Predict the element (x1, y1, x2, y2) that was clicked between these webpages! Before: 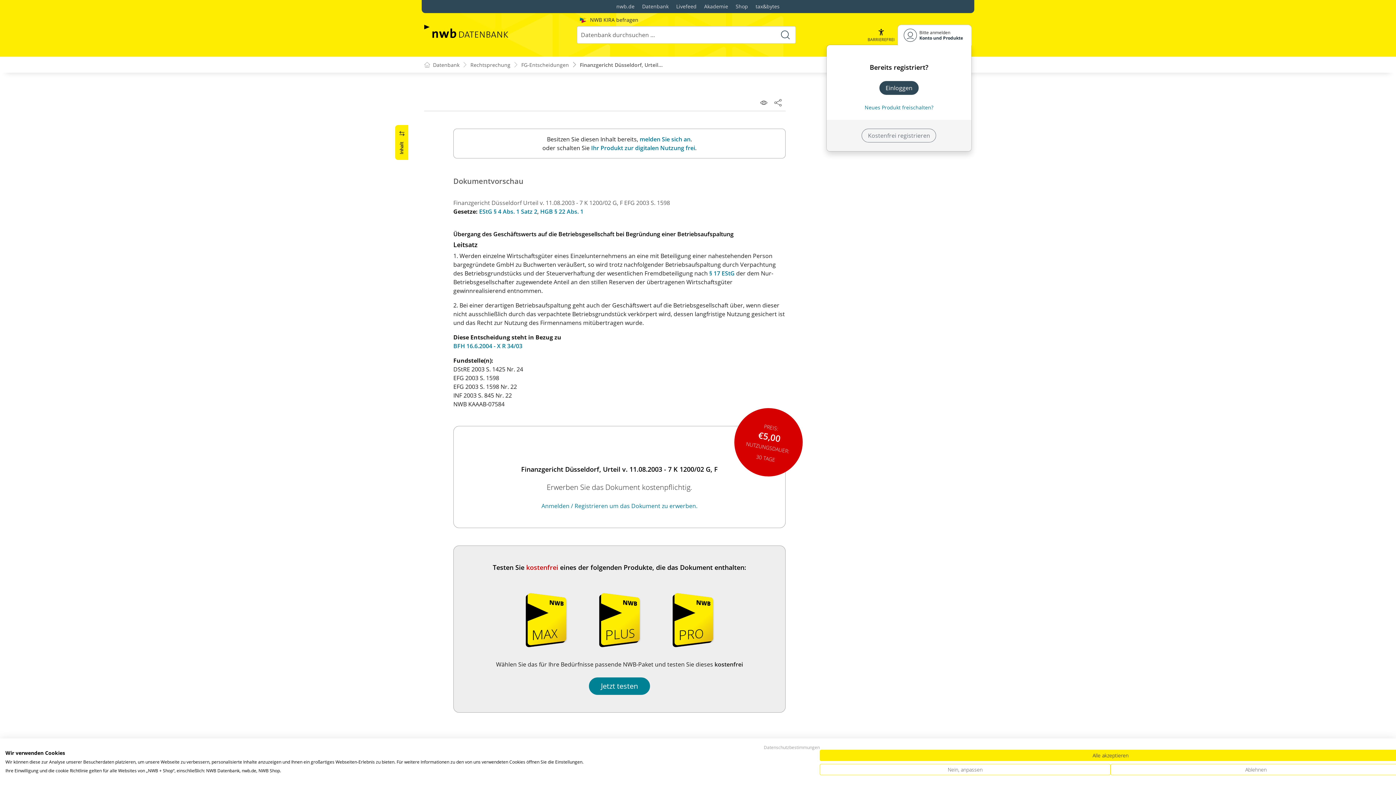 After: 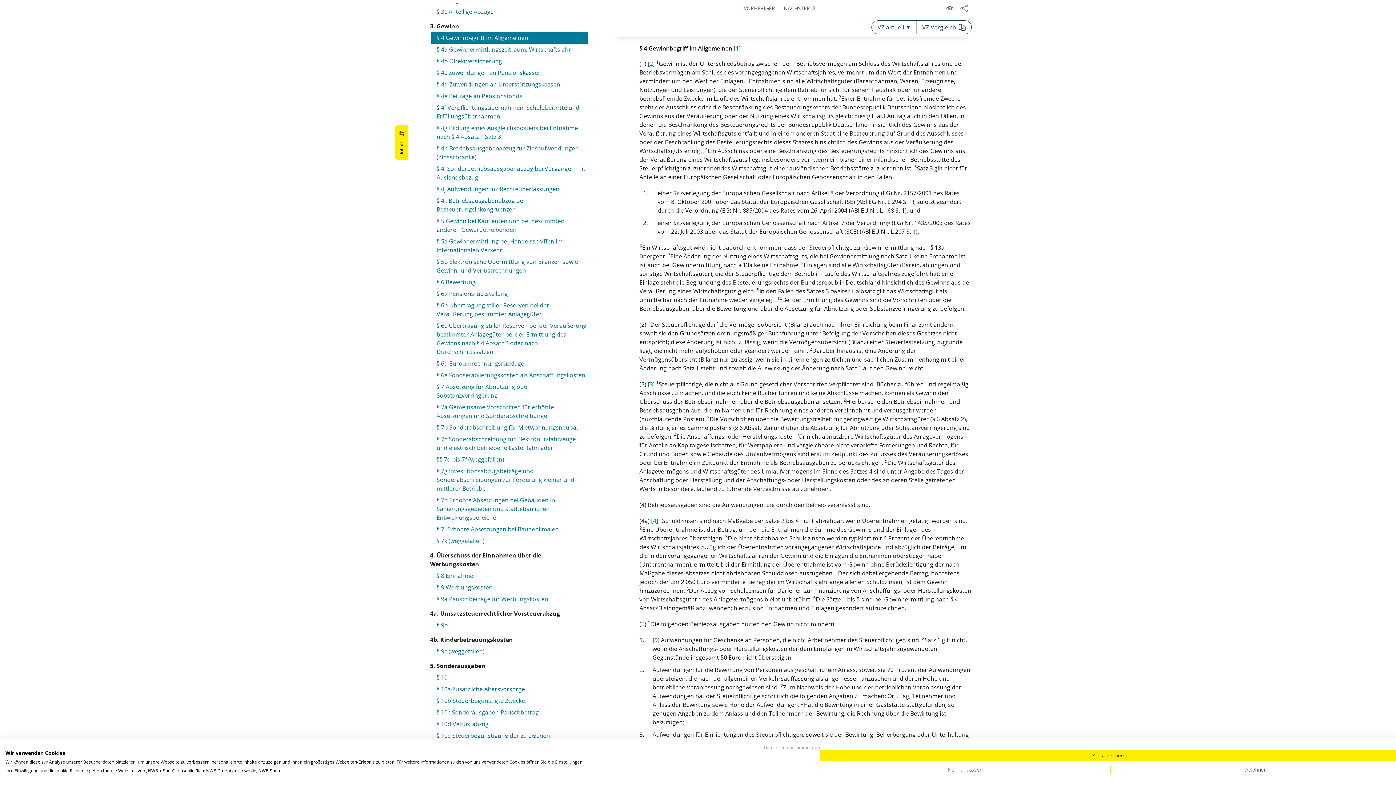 Action: bbox: (479, 207, 537, 215) label: EStG § 4 Abs. 1 Satz 2